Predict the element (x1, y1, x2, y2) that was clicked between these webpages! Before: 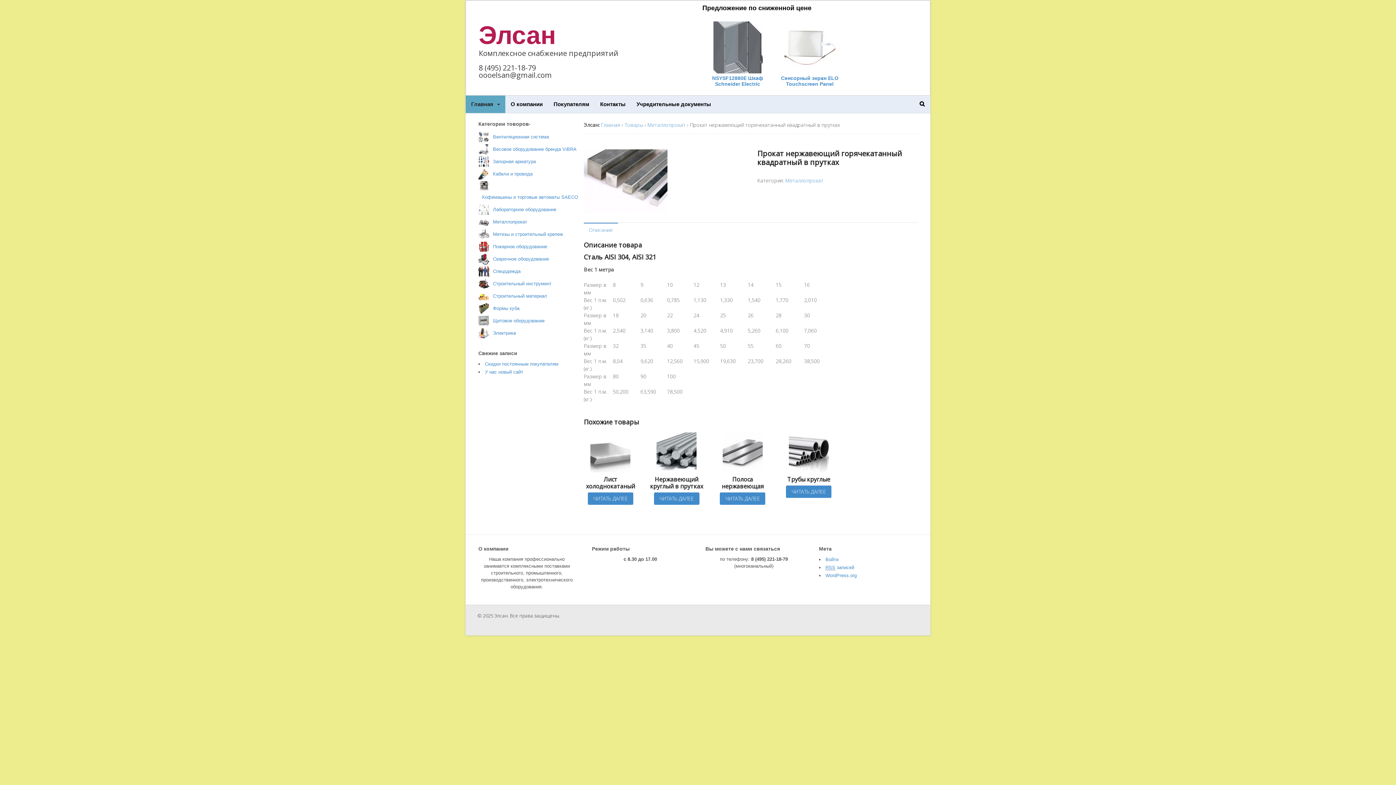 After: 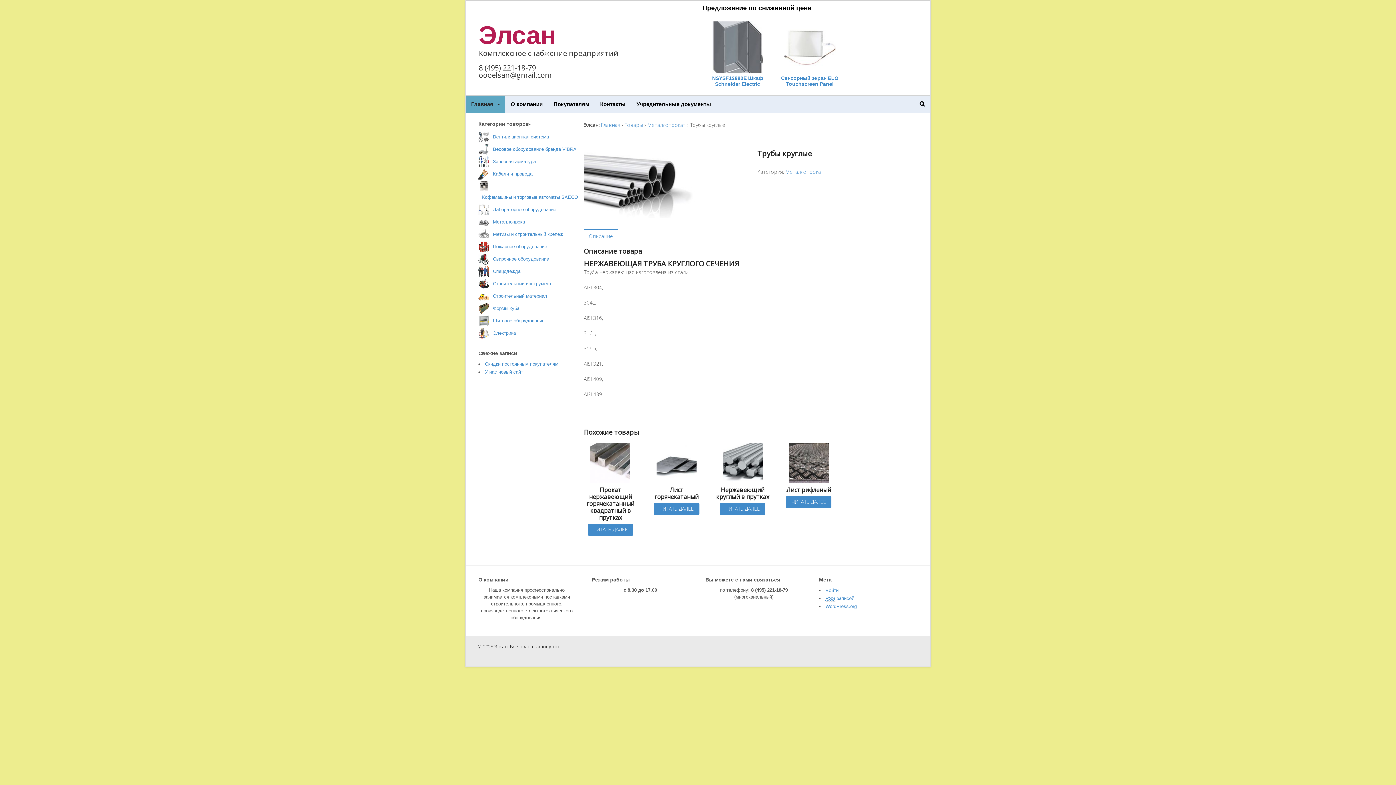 Action: label: ЧИТАТЬ ДАЛЕЕ bbox: (786, 485, 831, 498)